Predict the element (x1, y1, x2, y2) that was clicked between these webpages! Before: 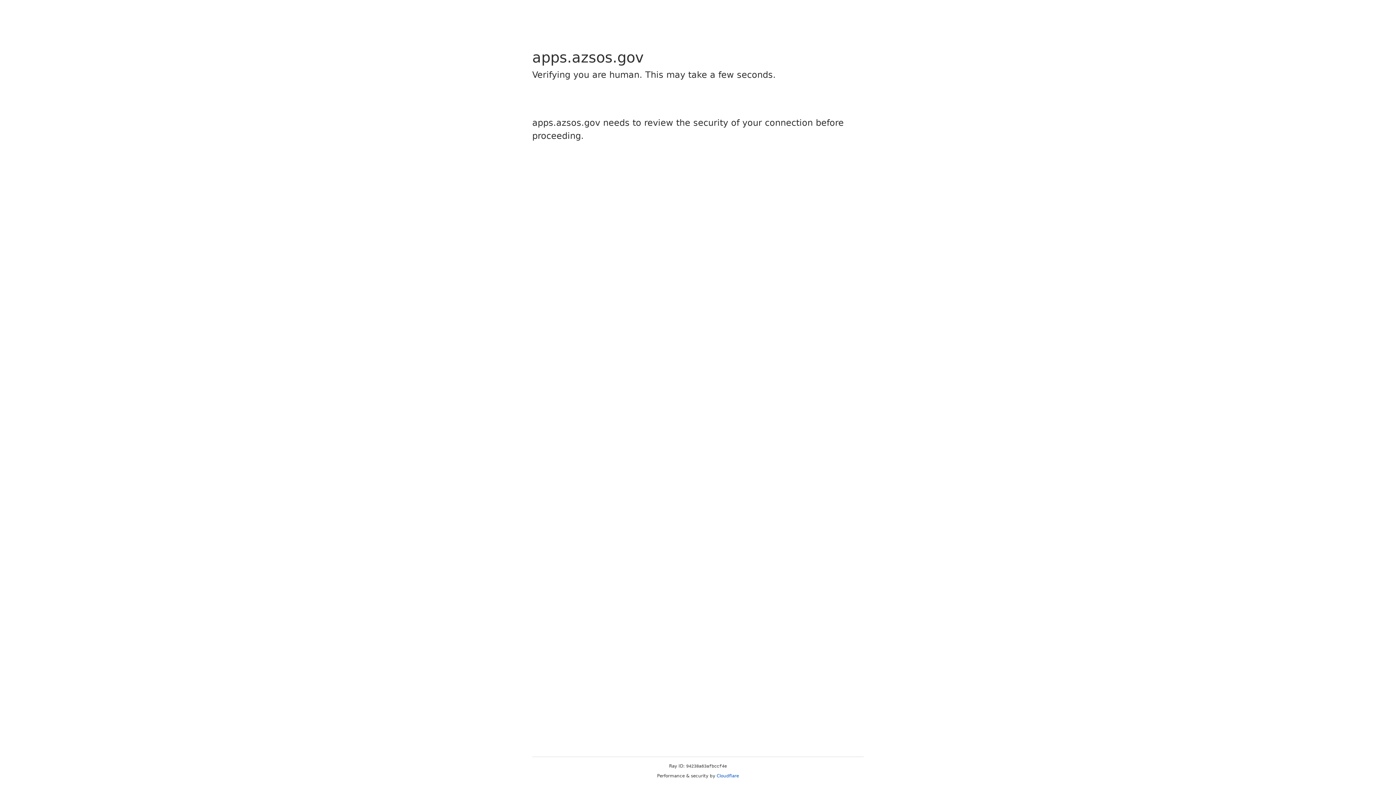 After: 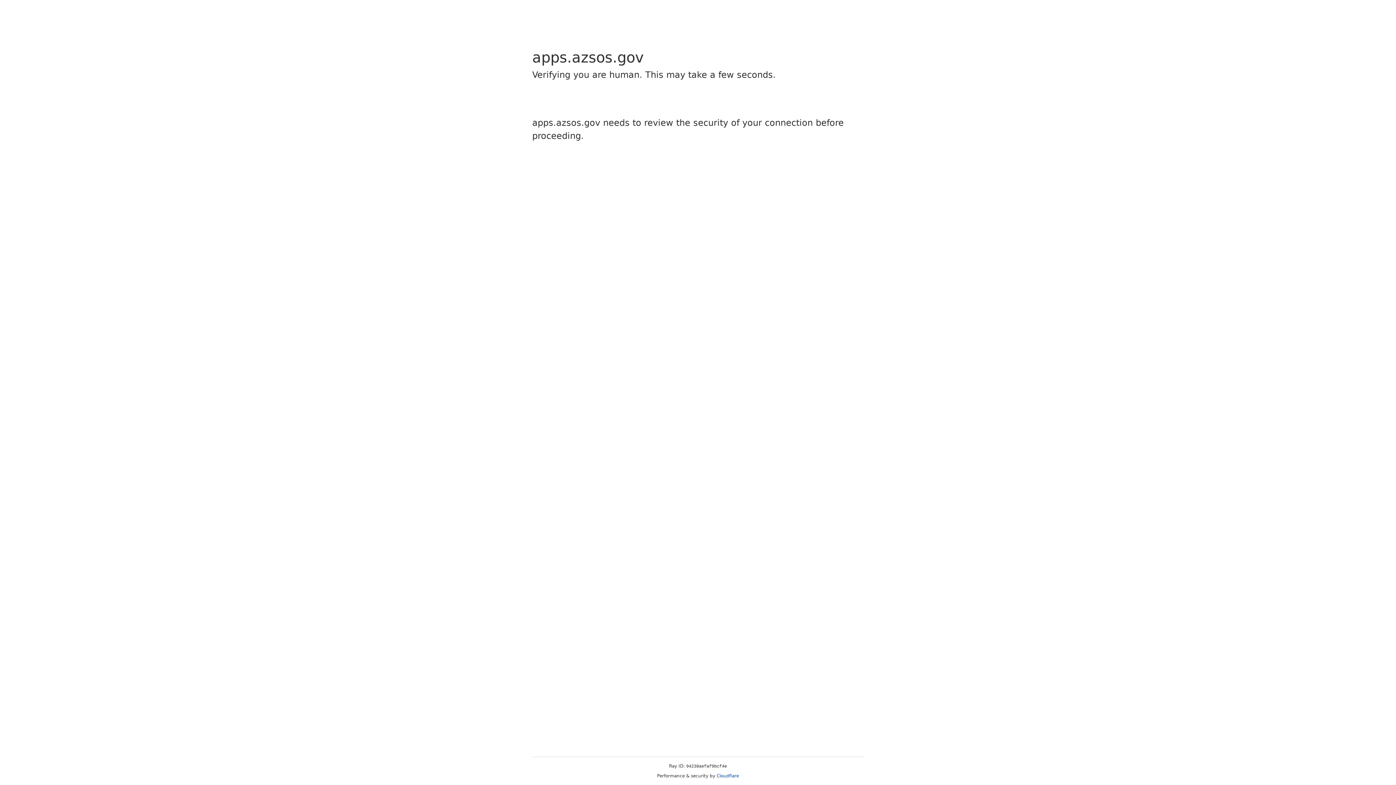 Action: bbox: (716, 773, 739, 778) label: Cloudflare